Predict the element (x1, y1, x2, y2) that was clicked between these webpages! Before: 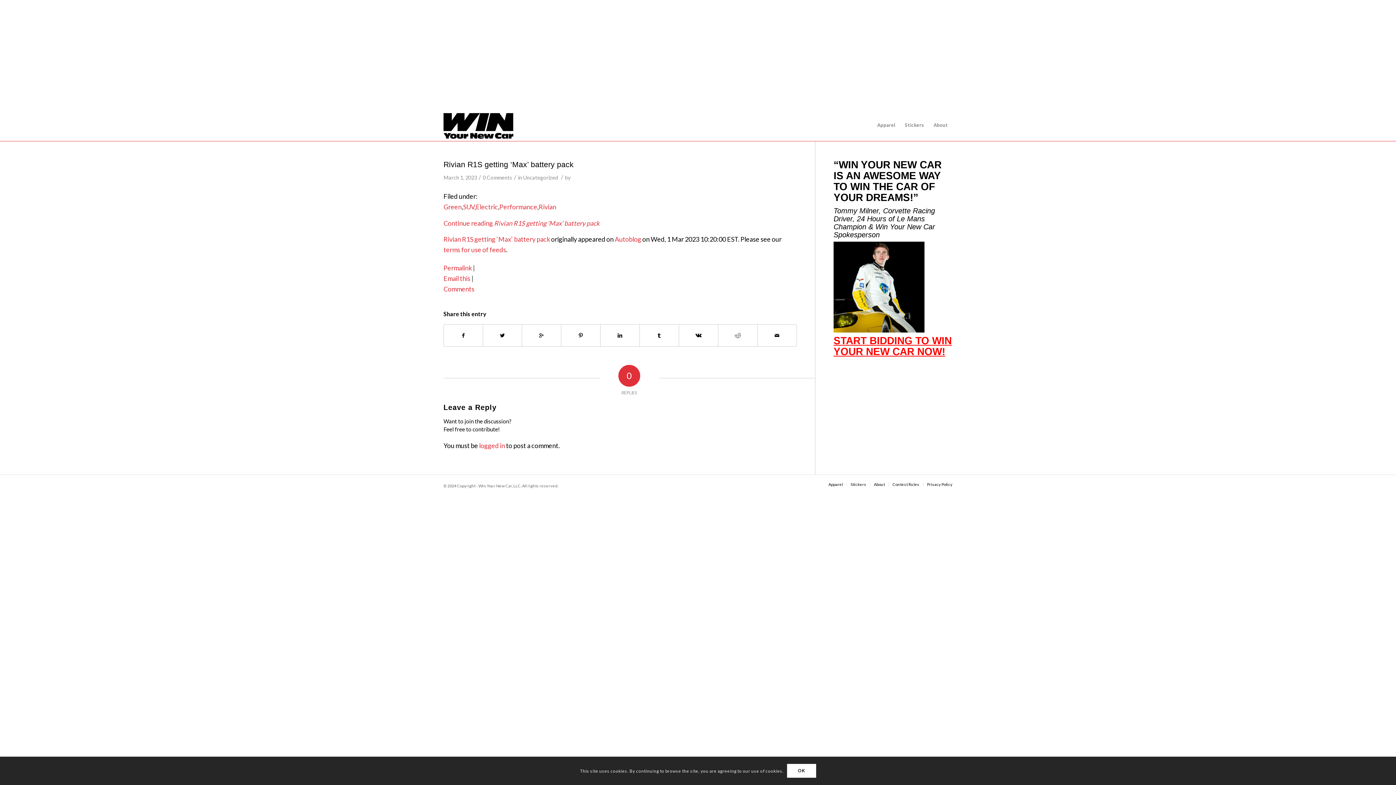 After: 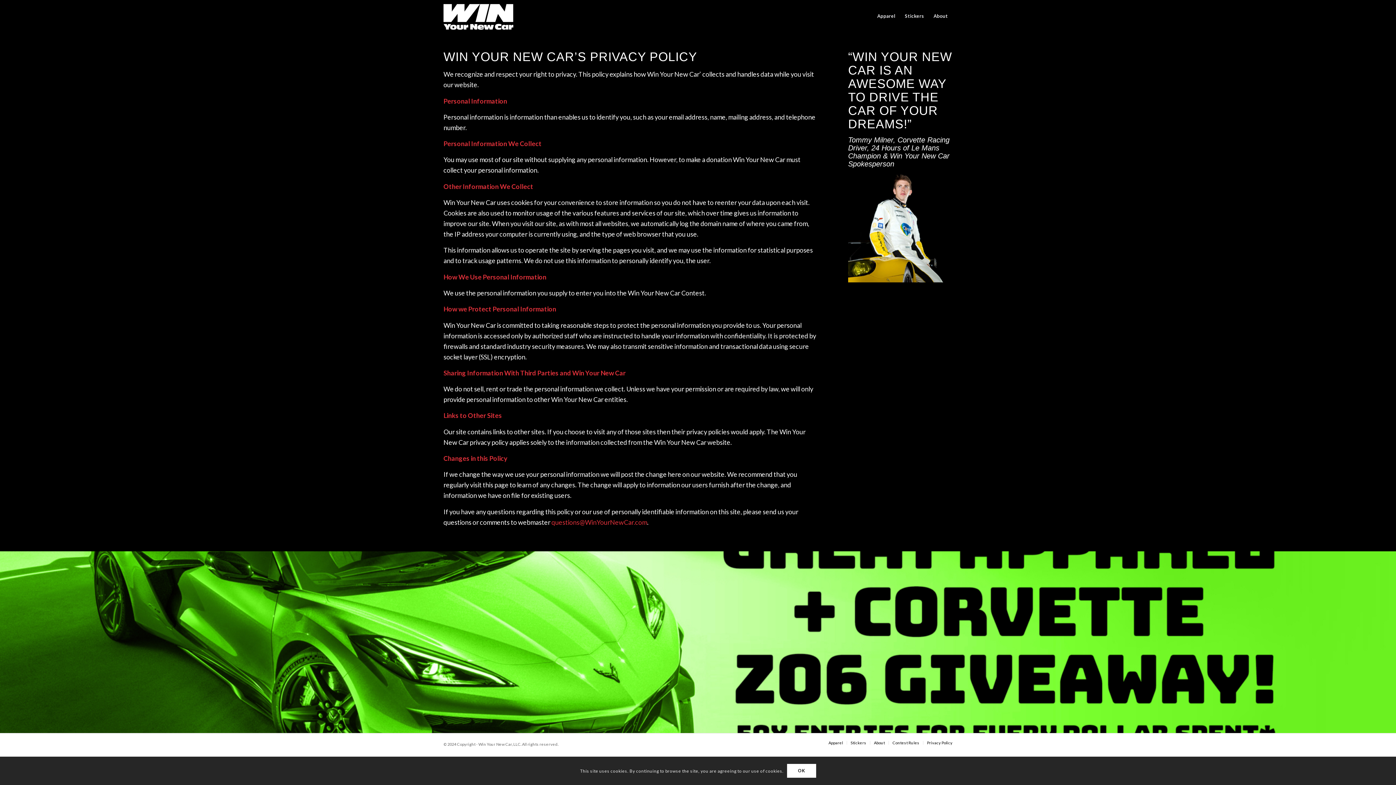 Action: bbox: (927, 482, 952, 487) label: Privacy Policy